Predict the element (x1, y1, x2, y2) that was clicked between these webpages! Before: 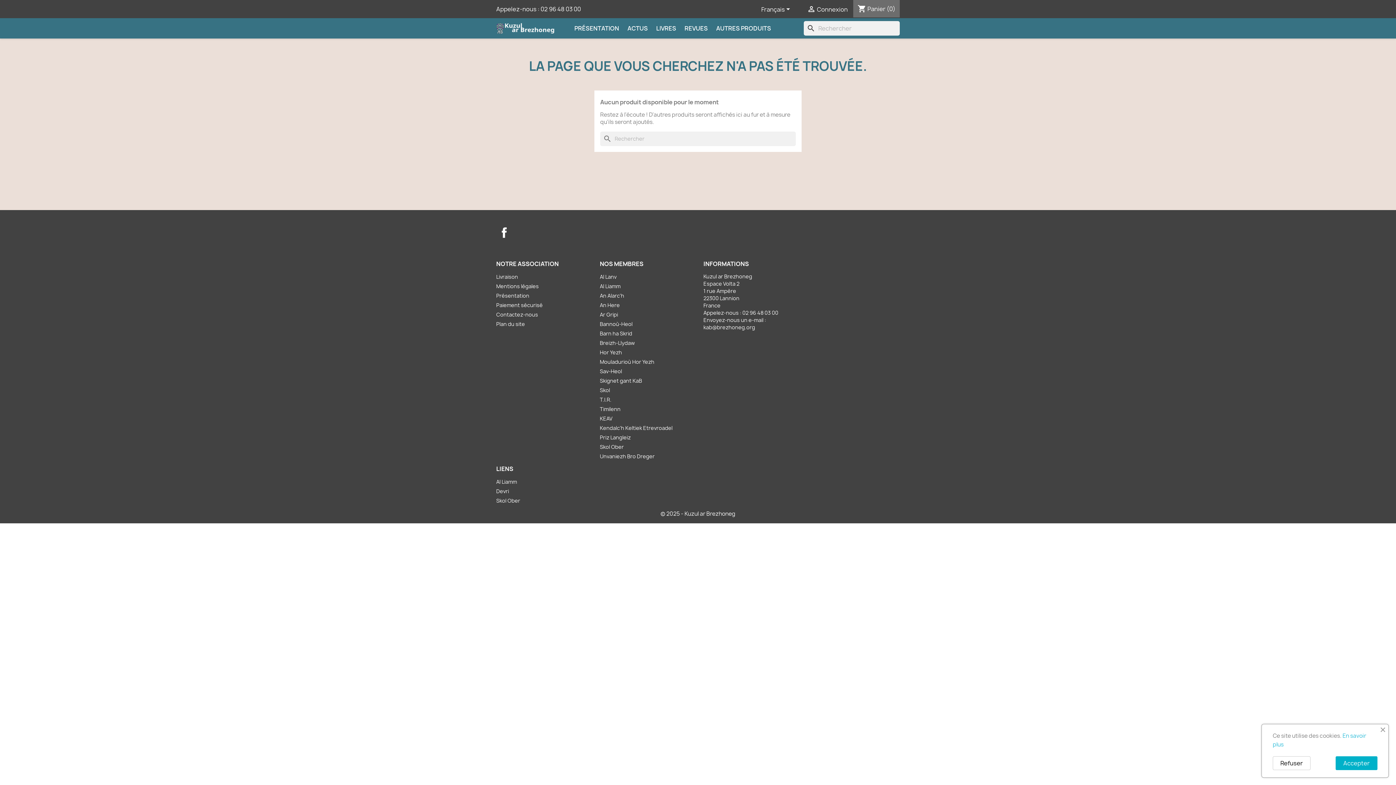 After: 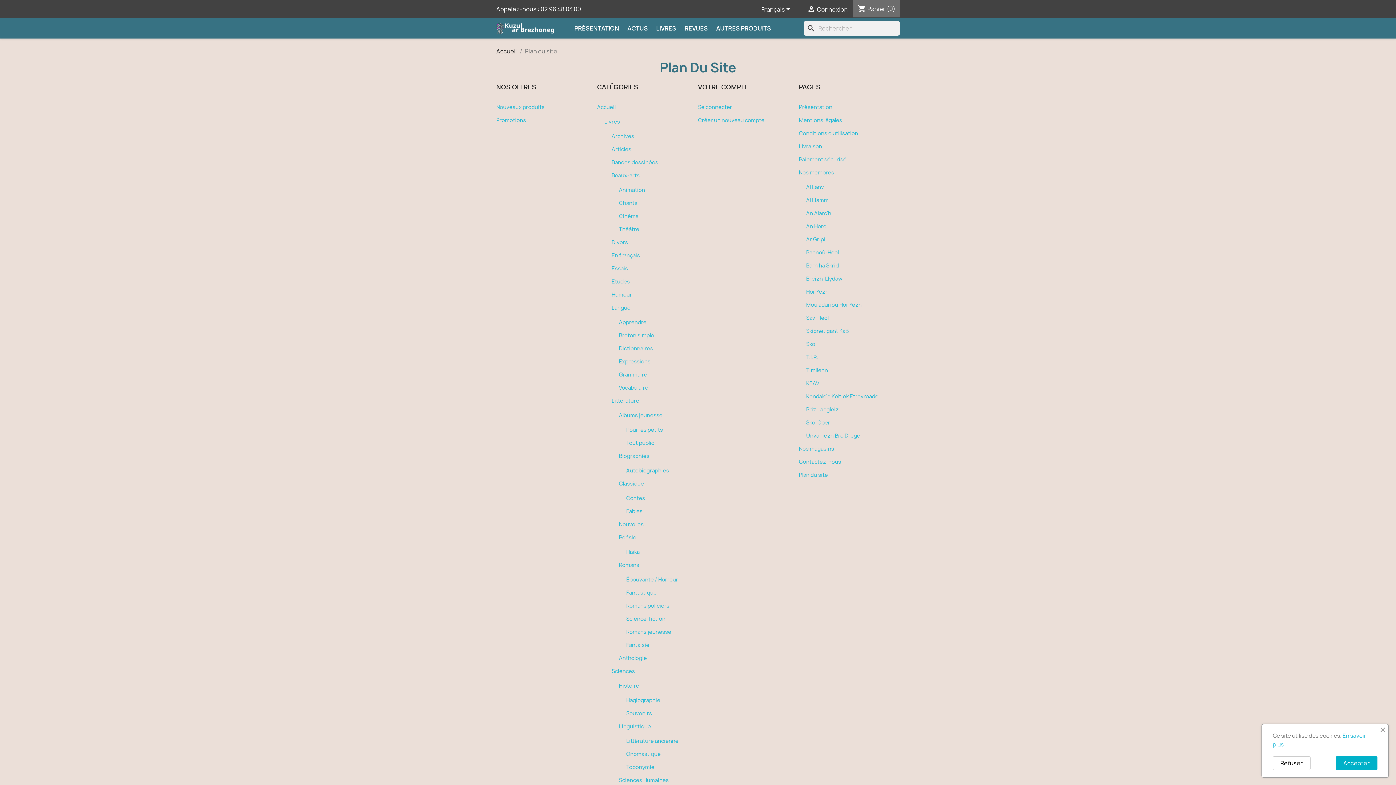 Action: bbox: (496, 320, 525, 327) label: Plan du site